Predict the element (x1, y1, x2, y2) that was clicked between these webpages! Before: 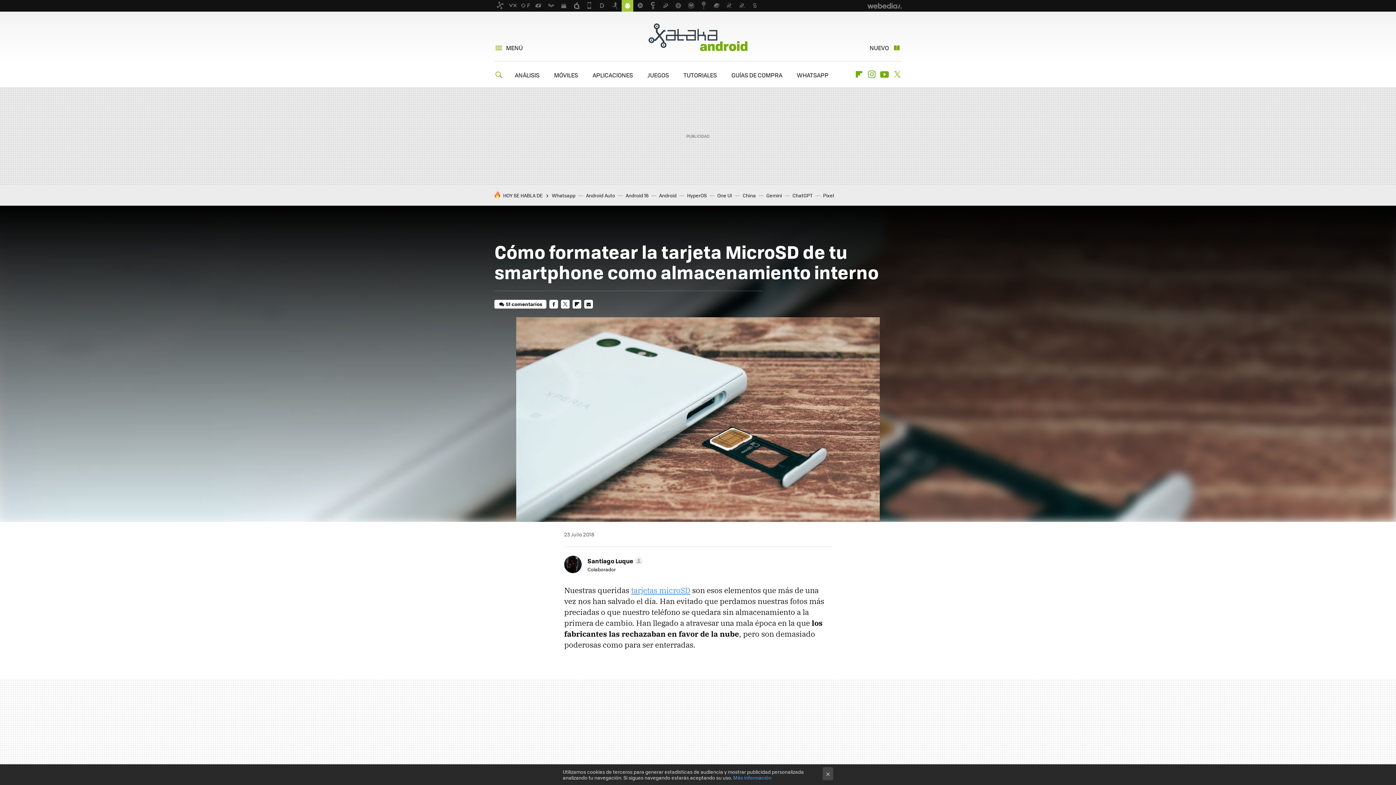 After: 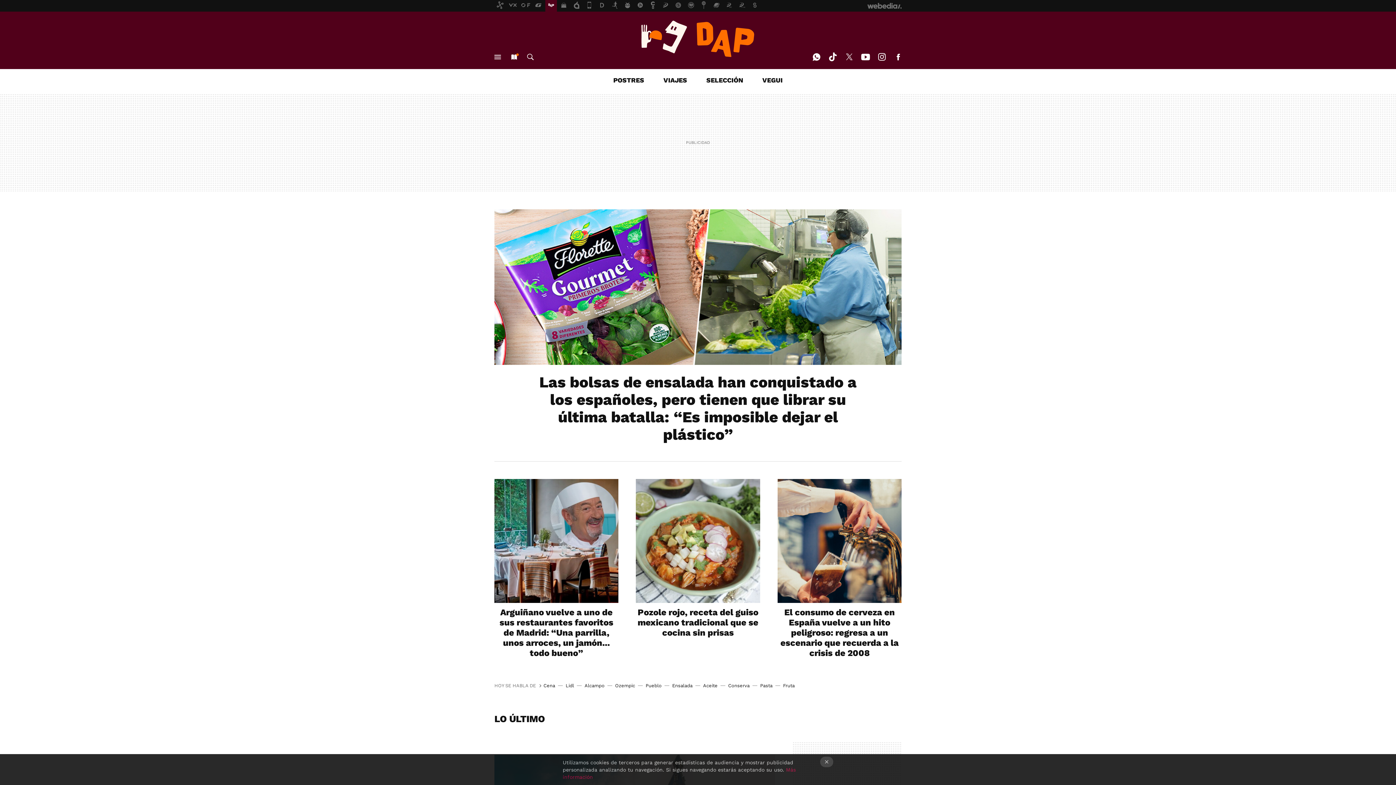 Action: bbox: (545, 0, 557, 11)